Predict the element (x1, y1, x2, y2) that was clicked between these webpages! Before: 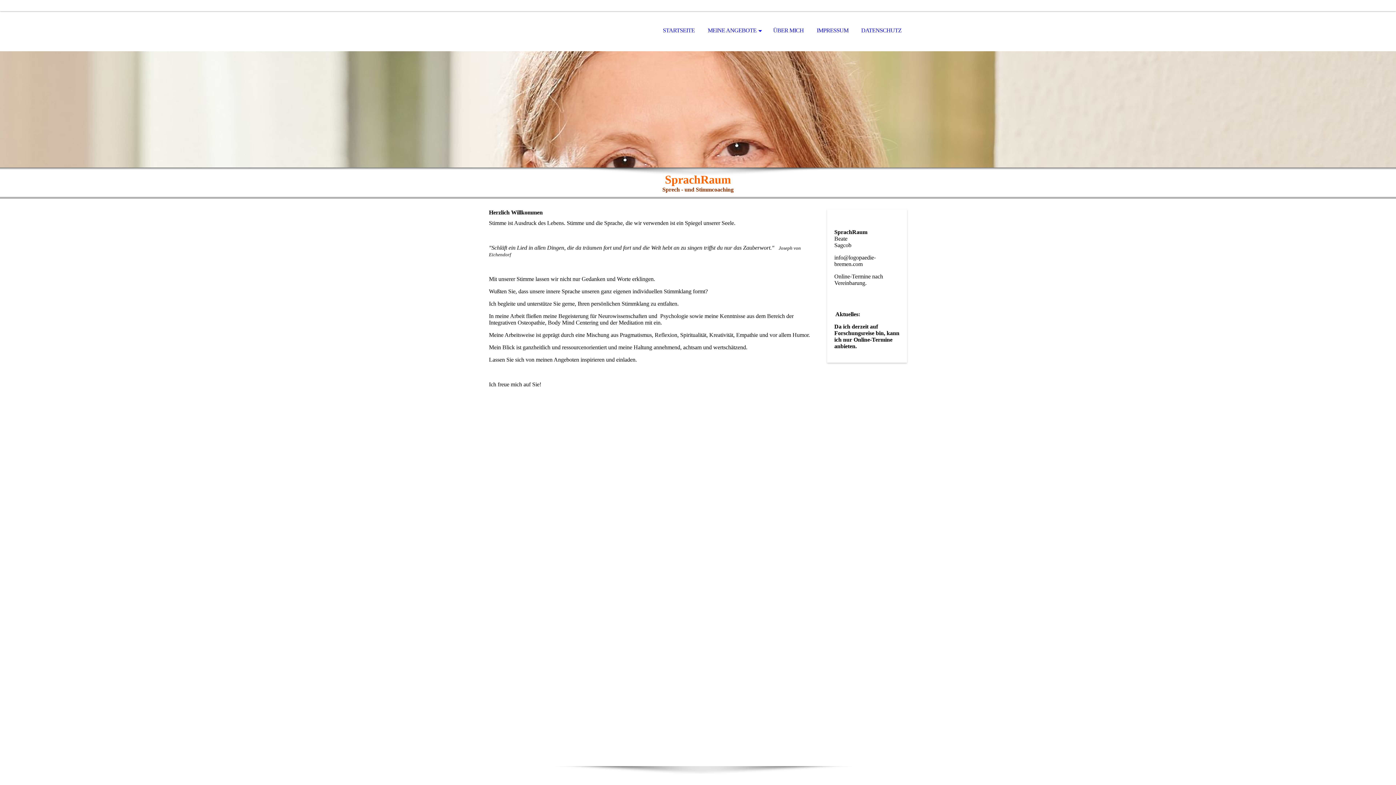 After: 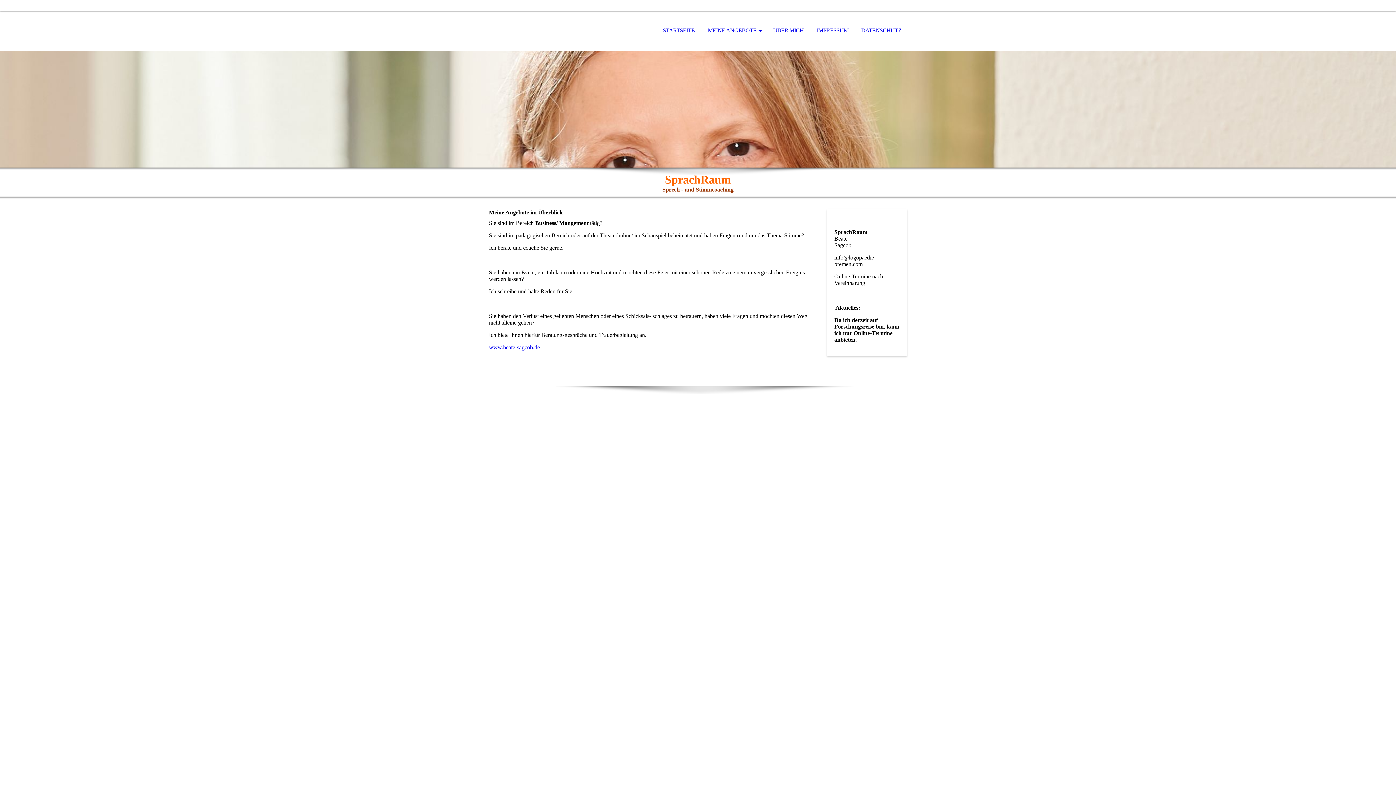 Action: label: MEINE ANGEBOTE bbox: (702, 11, 765, 50)